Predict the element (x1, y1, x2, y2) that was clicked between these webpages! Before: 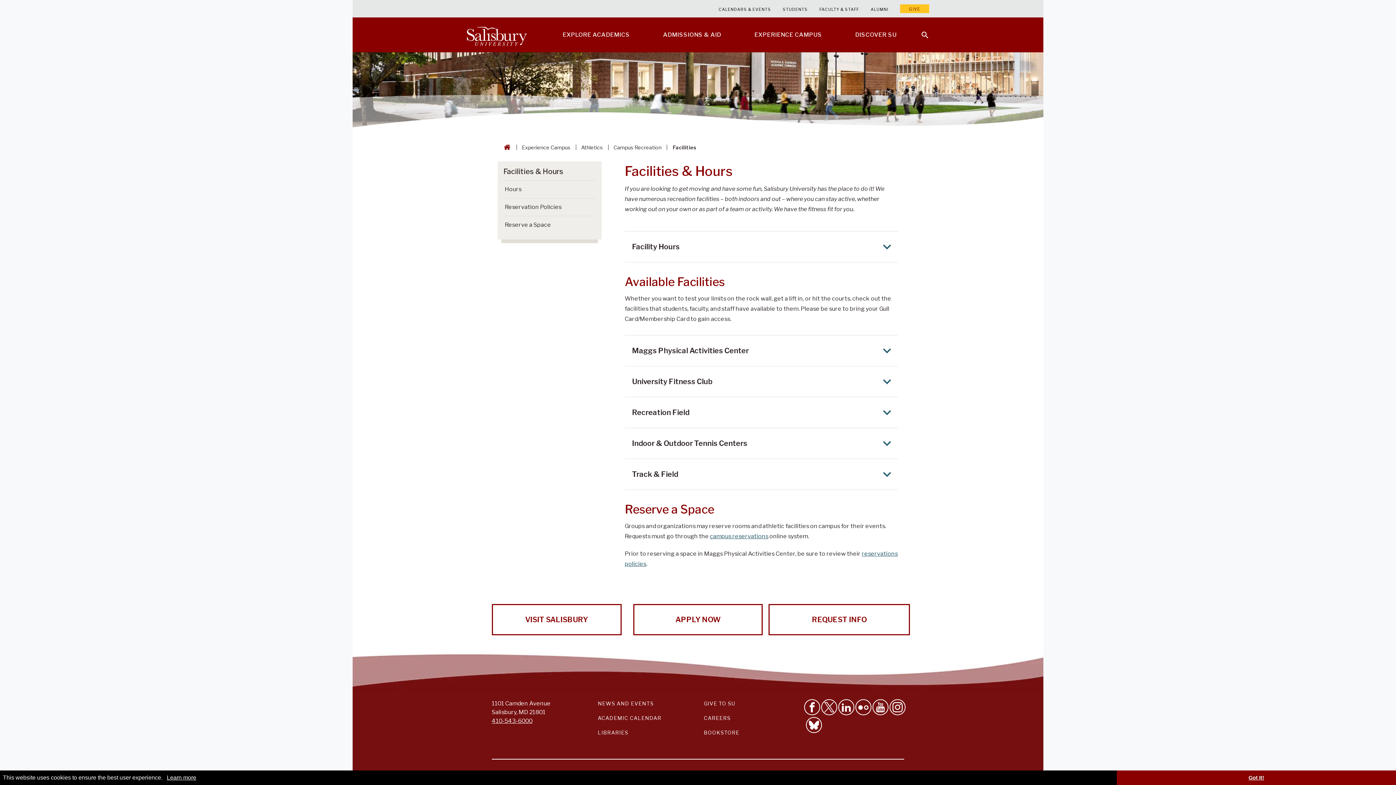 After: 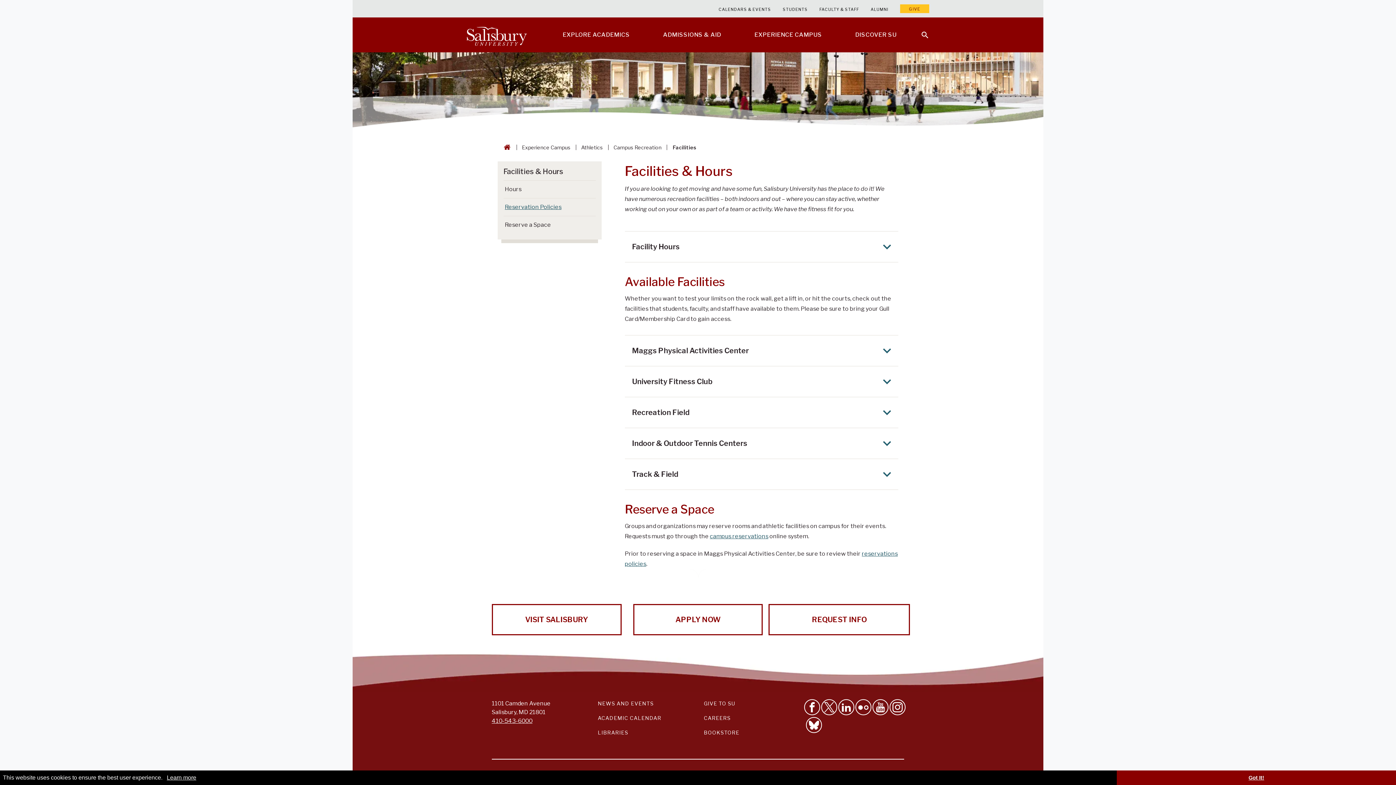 Action: label: Go to Reservation Policies (This link opens in a new window) bbox: (504, 198, 561, 216)